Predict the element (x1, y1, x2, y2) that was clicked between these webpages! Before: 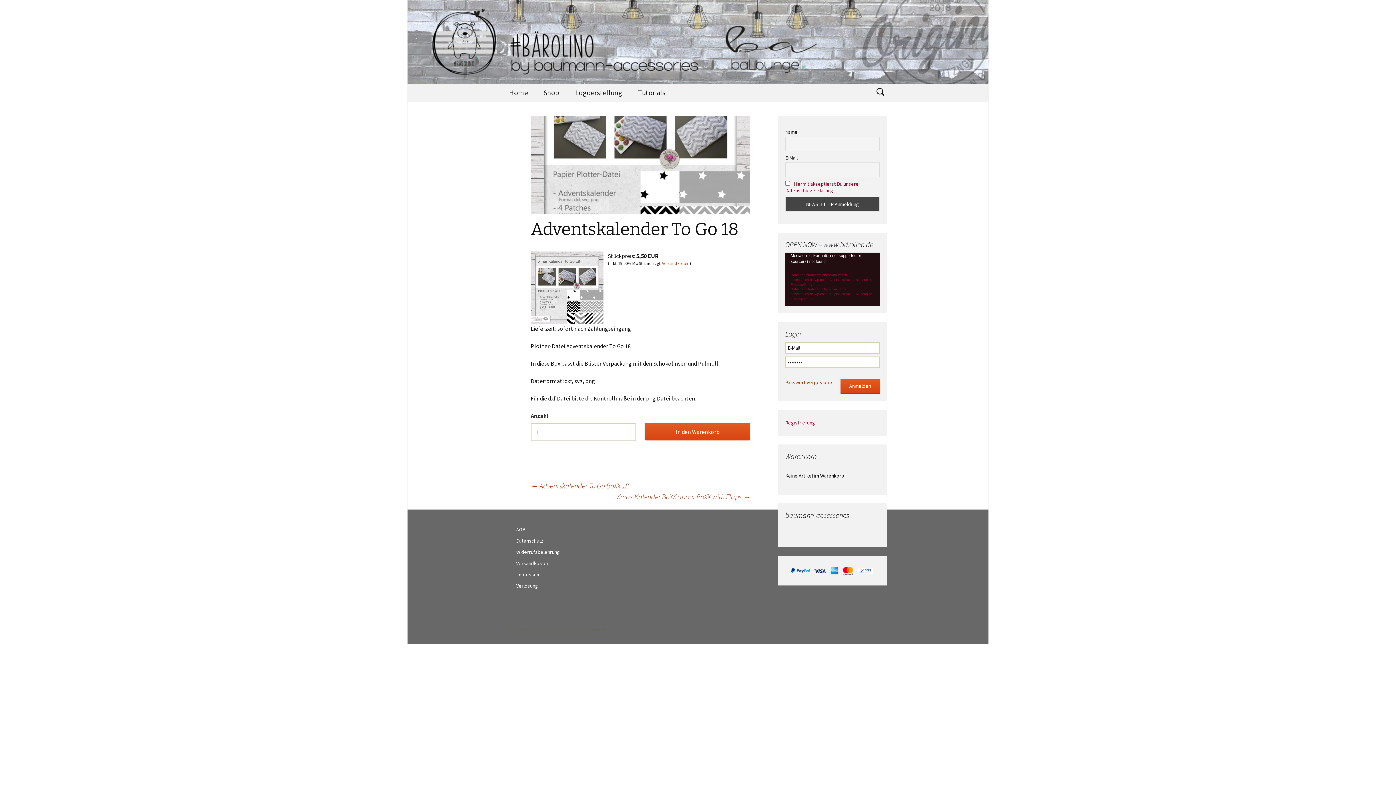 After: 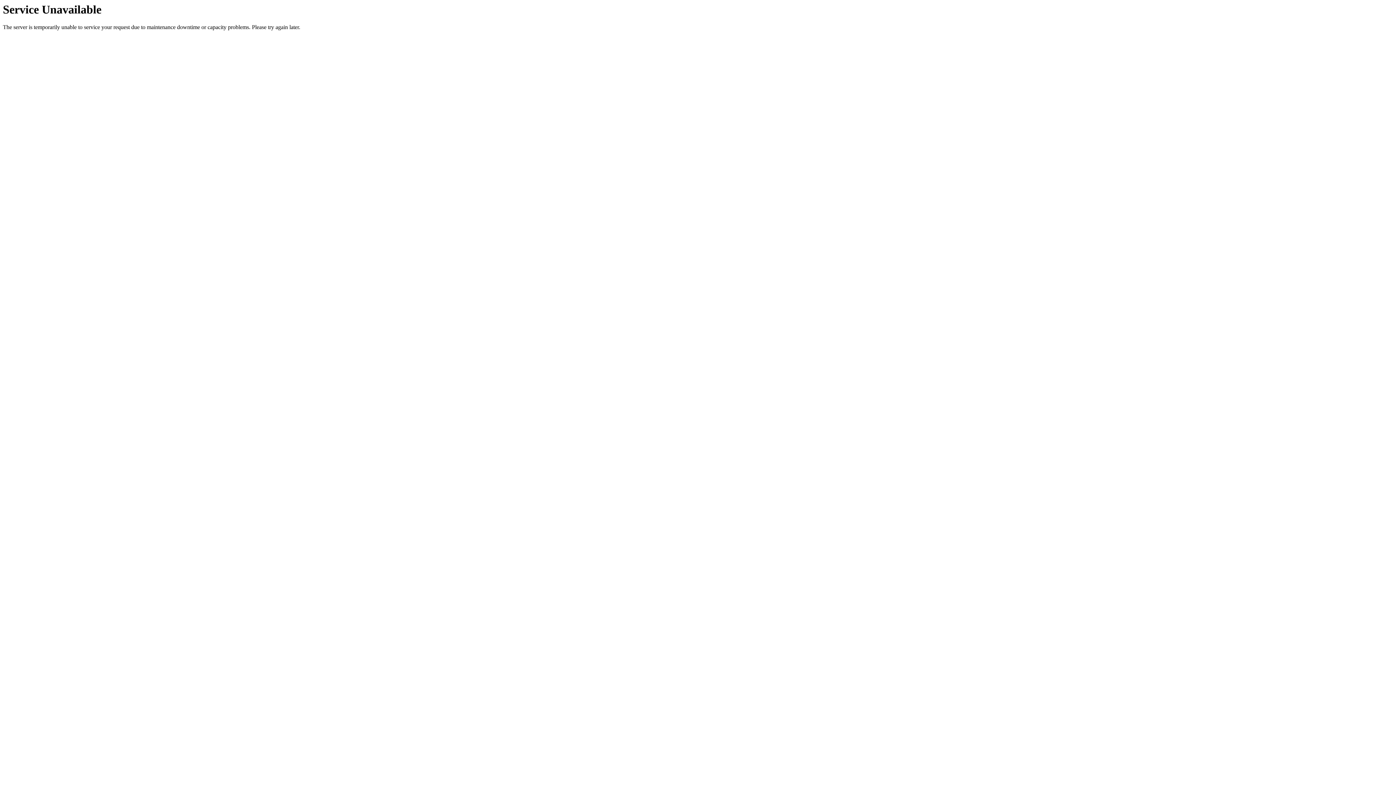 Action: bbox: (509, 626, 536, 633) label: Datenschutz